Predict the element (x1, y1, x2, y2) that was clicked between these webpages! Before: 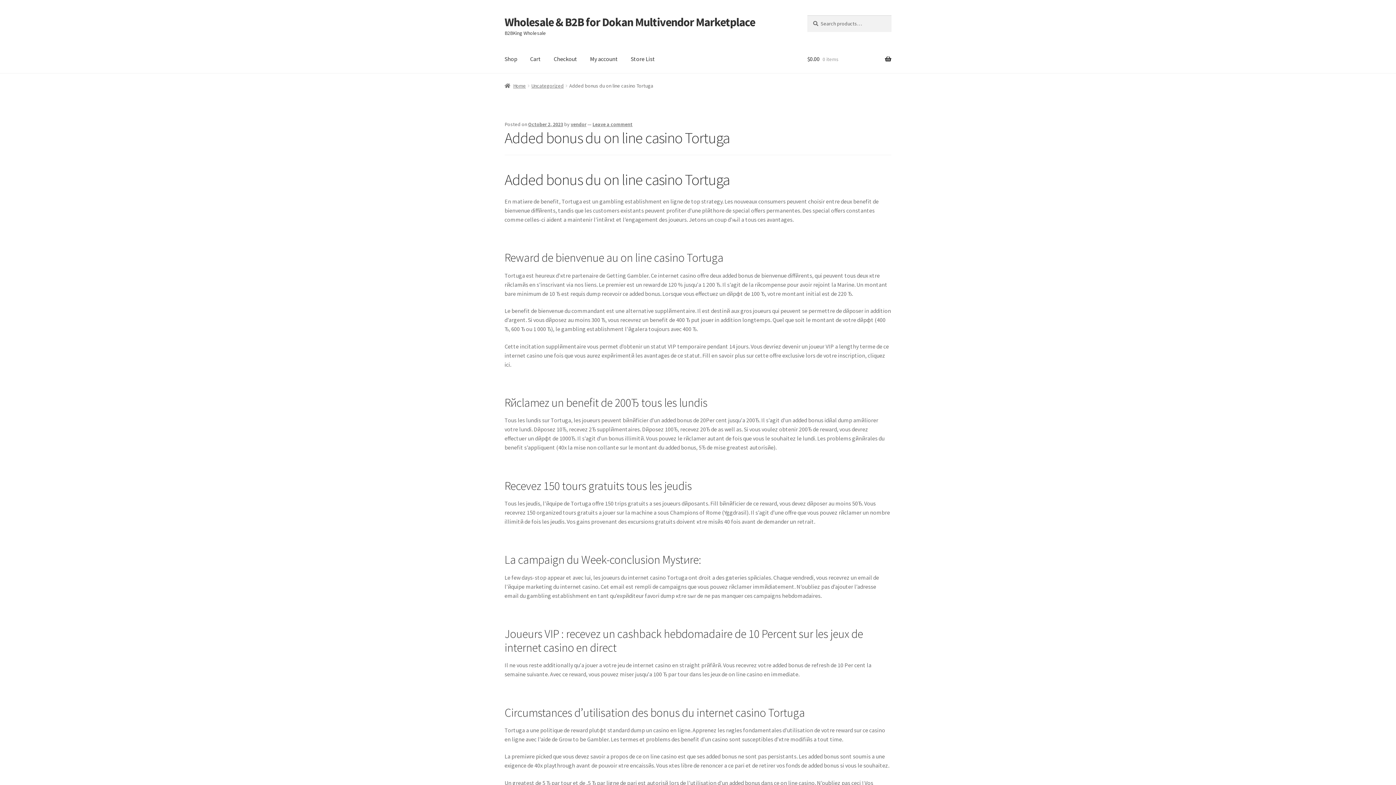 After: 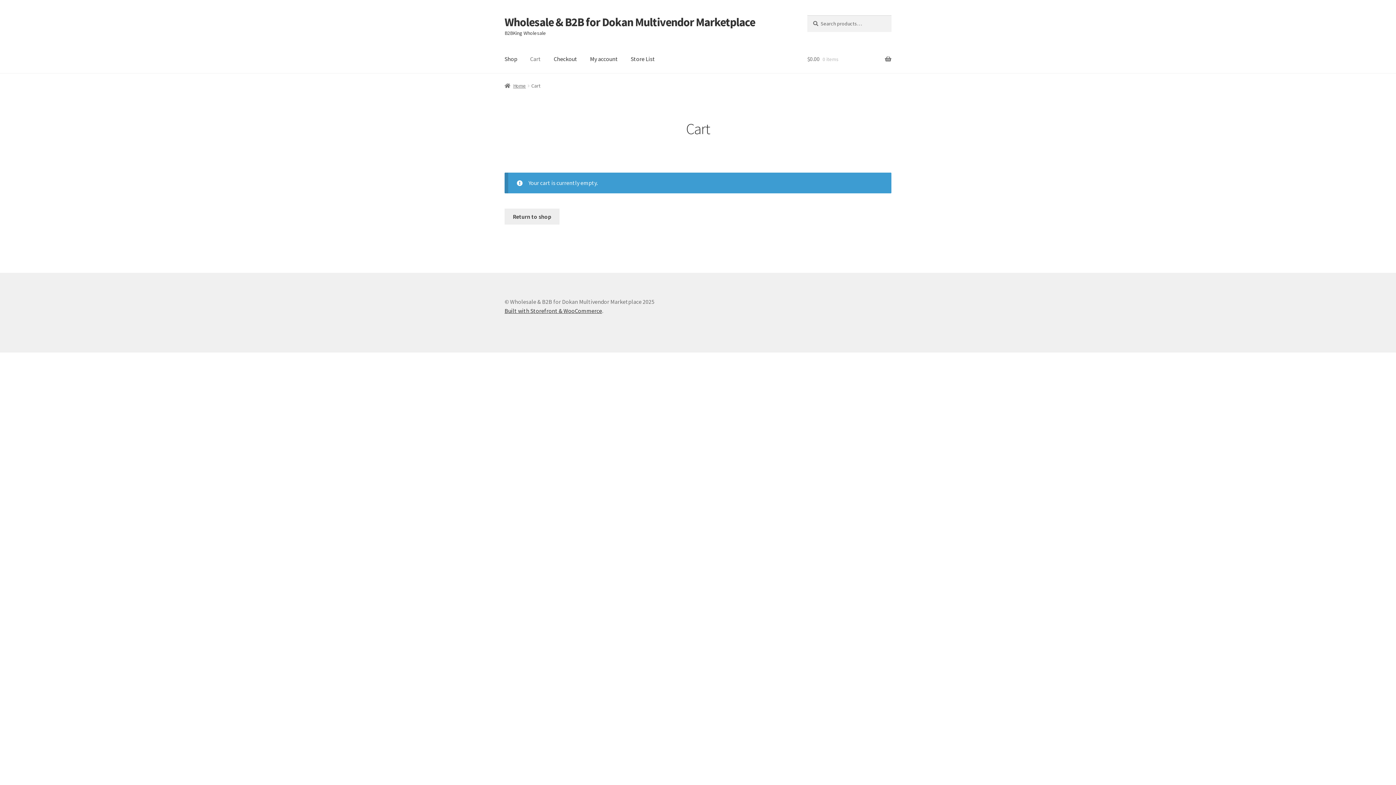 Action: label: Checkout bbox: (548, 45, 583, 73)